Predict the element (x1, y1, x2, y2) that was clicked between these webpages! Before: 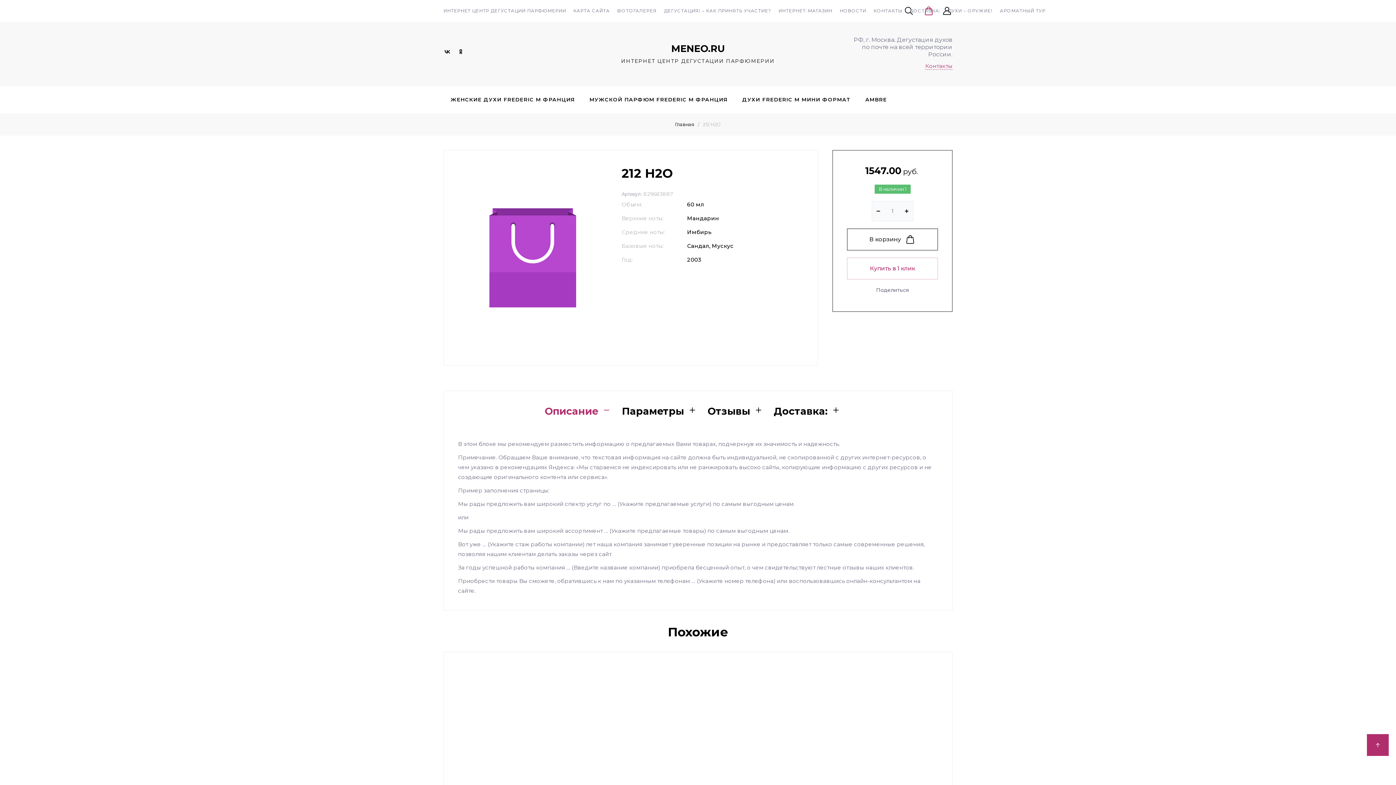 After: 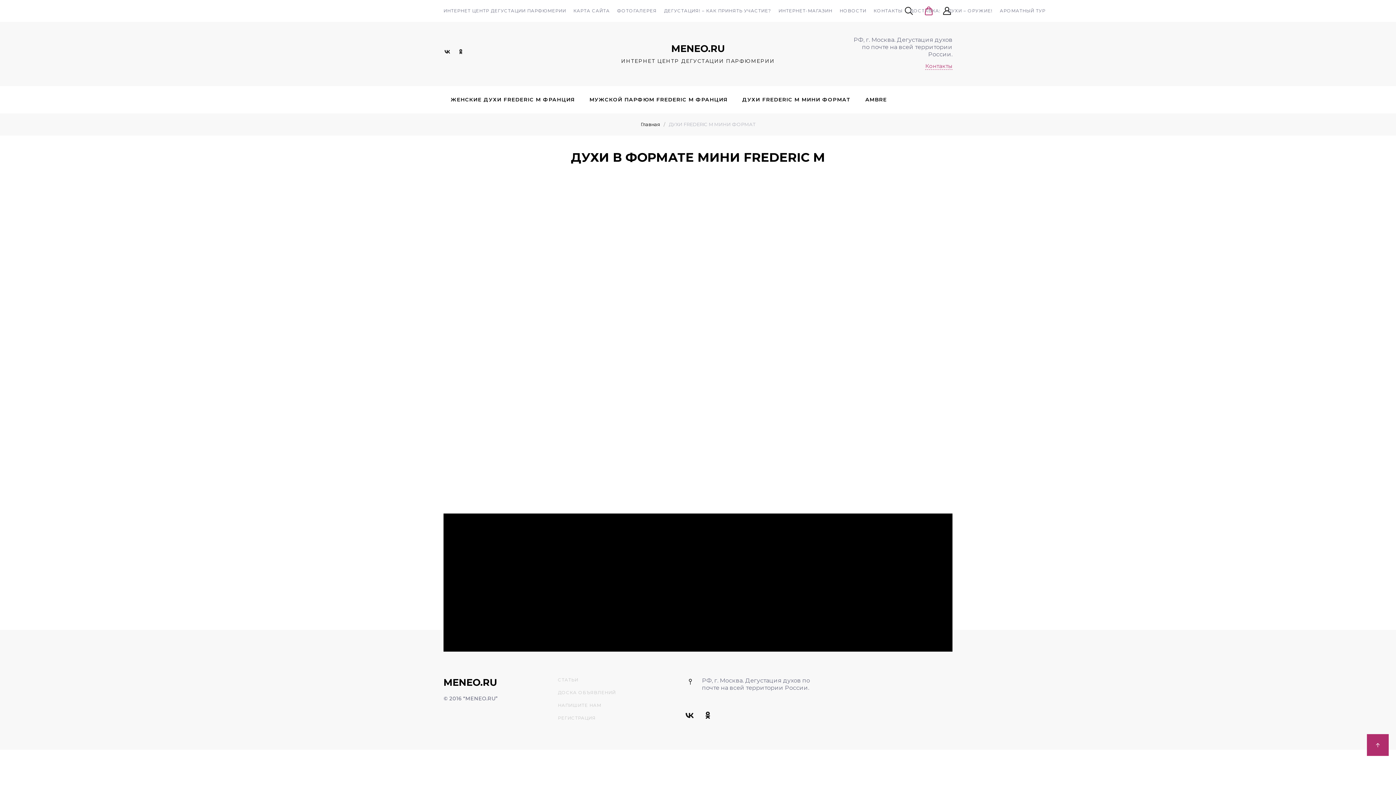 Action: bbox: (735, 86, 858, 113) label: ДУХИ FREDERIC M МИНИ ФОРМАТ